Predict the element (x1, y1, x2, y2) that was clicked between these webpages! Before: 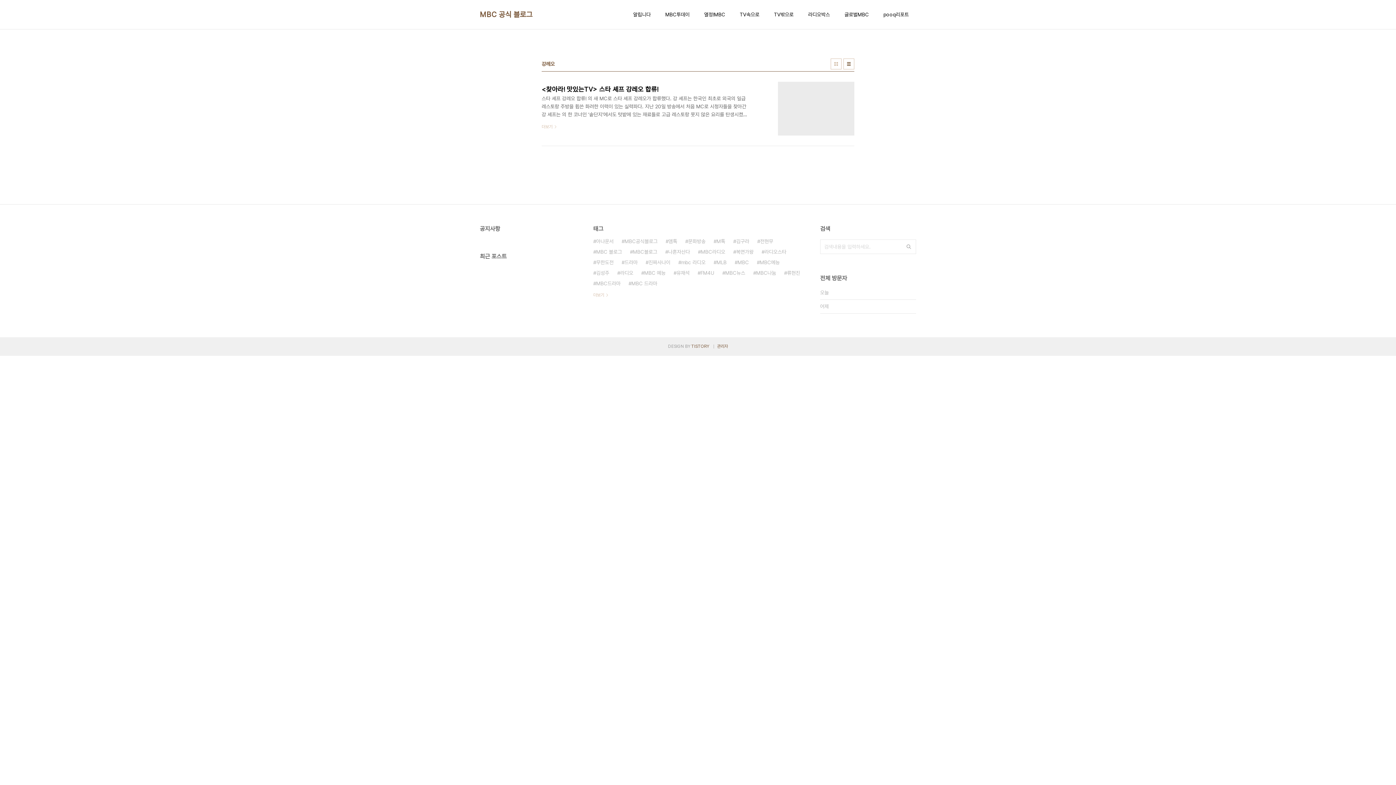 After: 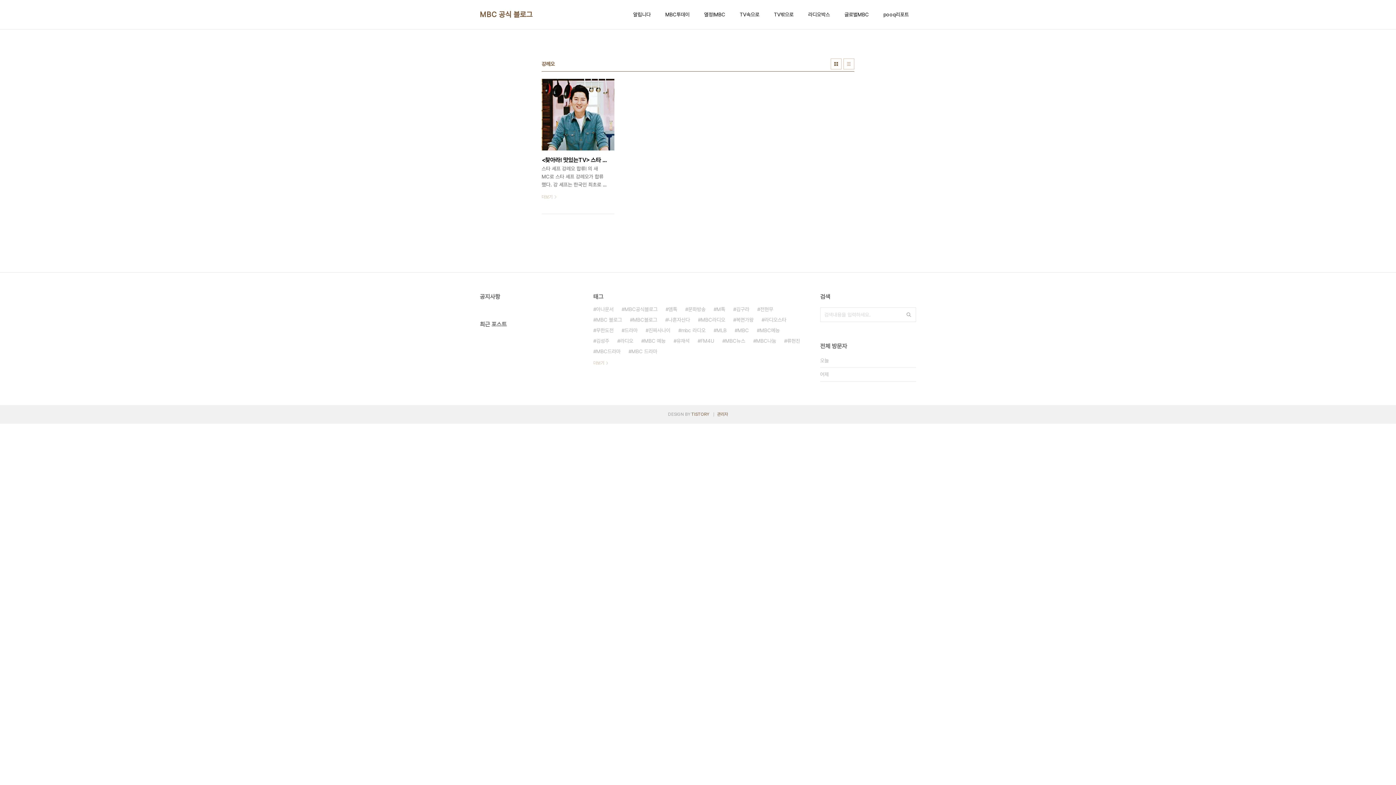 Action: label: 썸네일형 bbox: (830, 58, 841, 69)